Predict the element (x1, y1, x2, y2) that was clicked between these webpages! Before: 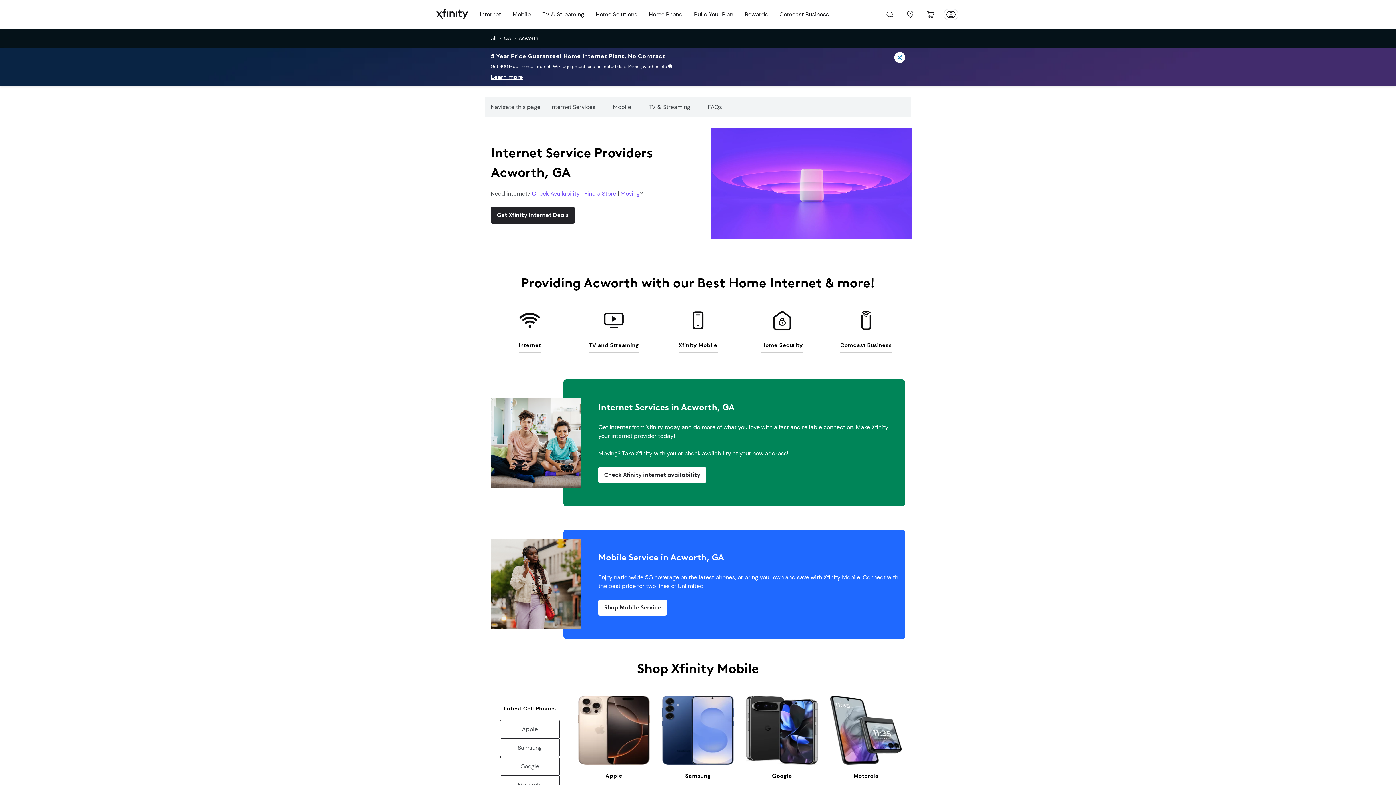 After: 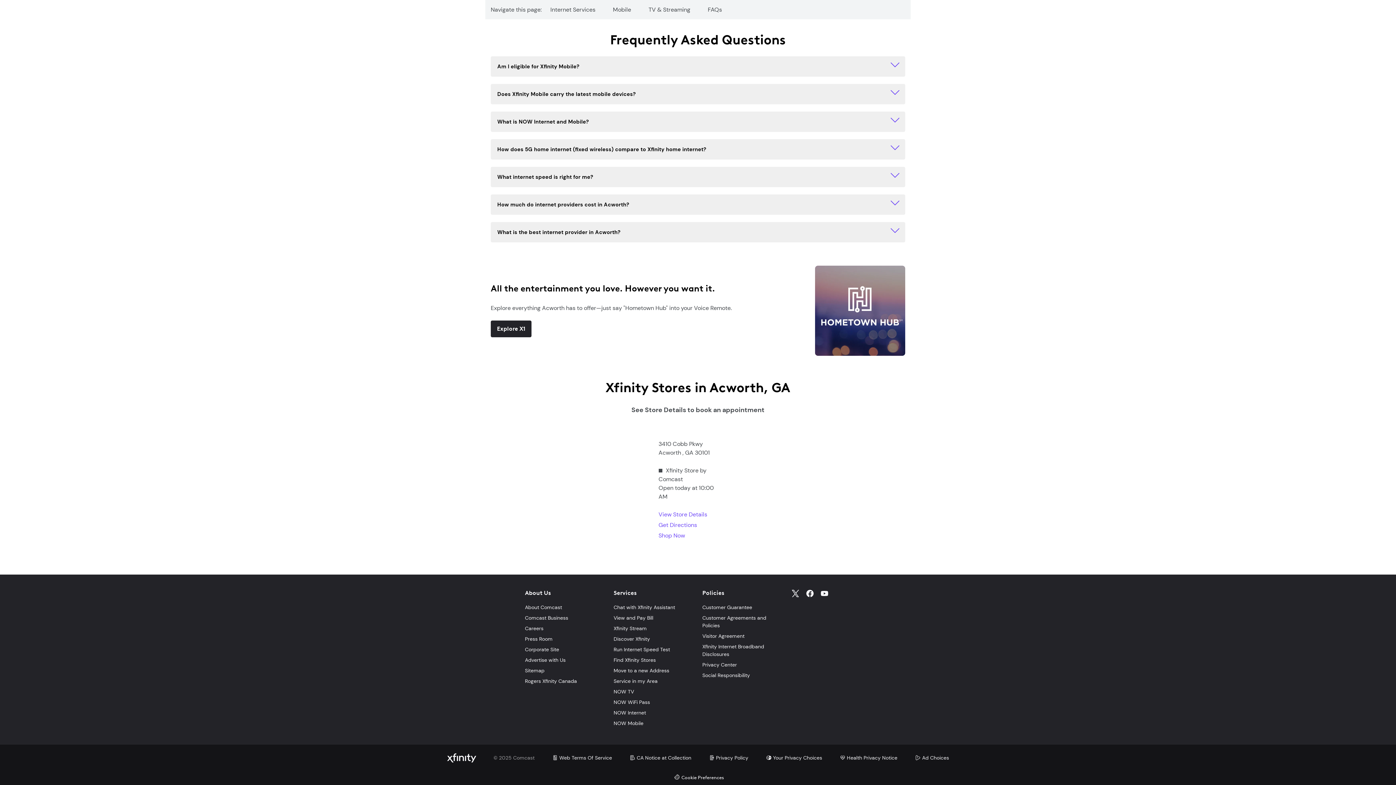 Action: label: FAQs bbox: (708, 103, 722, 110)